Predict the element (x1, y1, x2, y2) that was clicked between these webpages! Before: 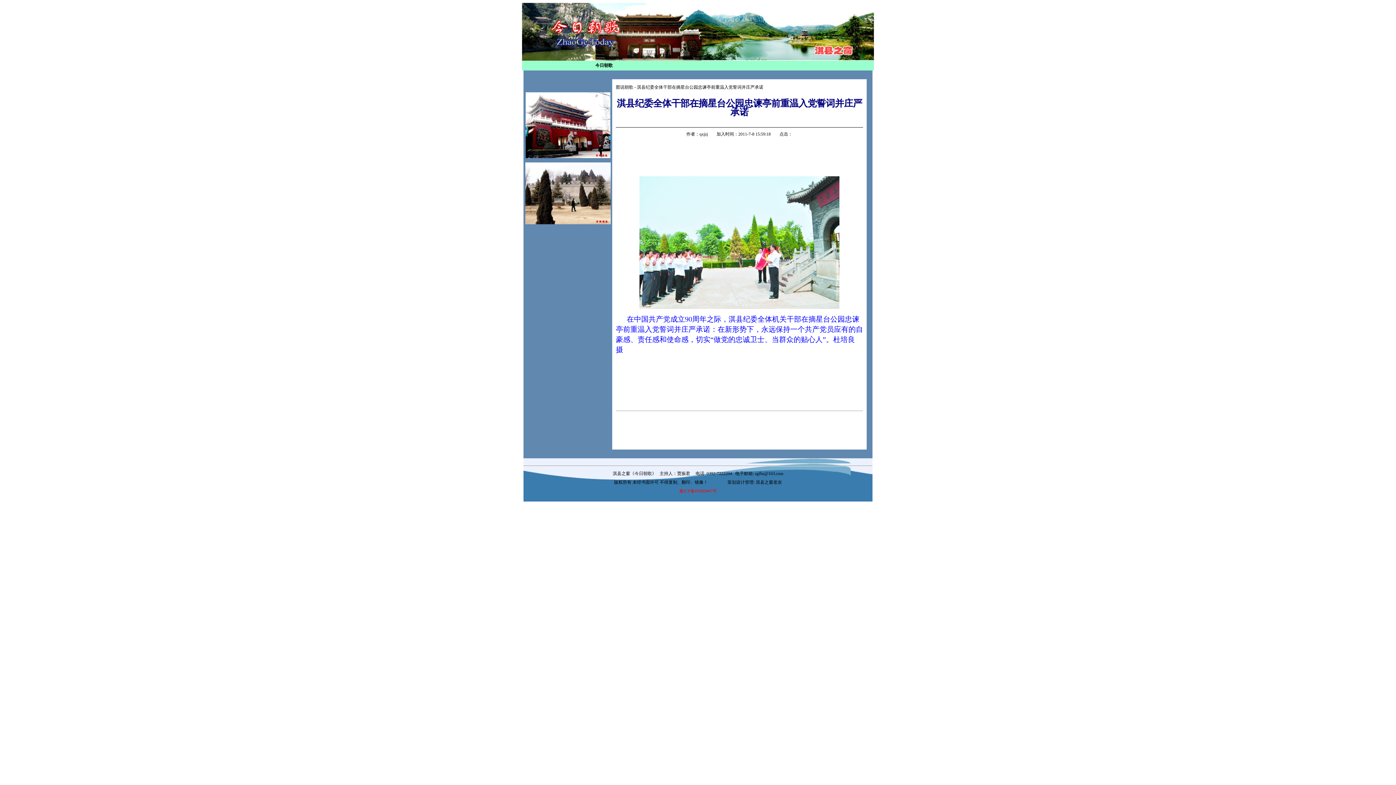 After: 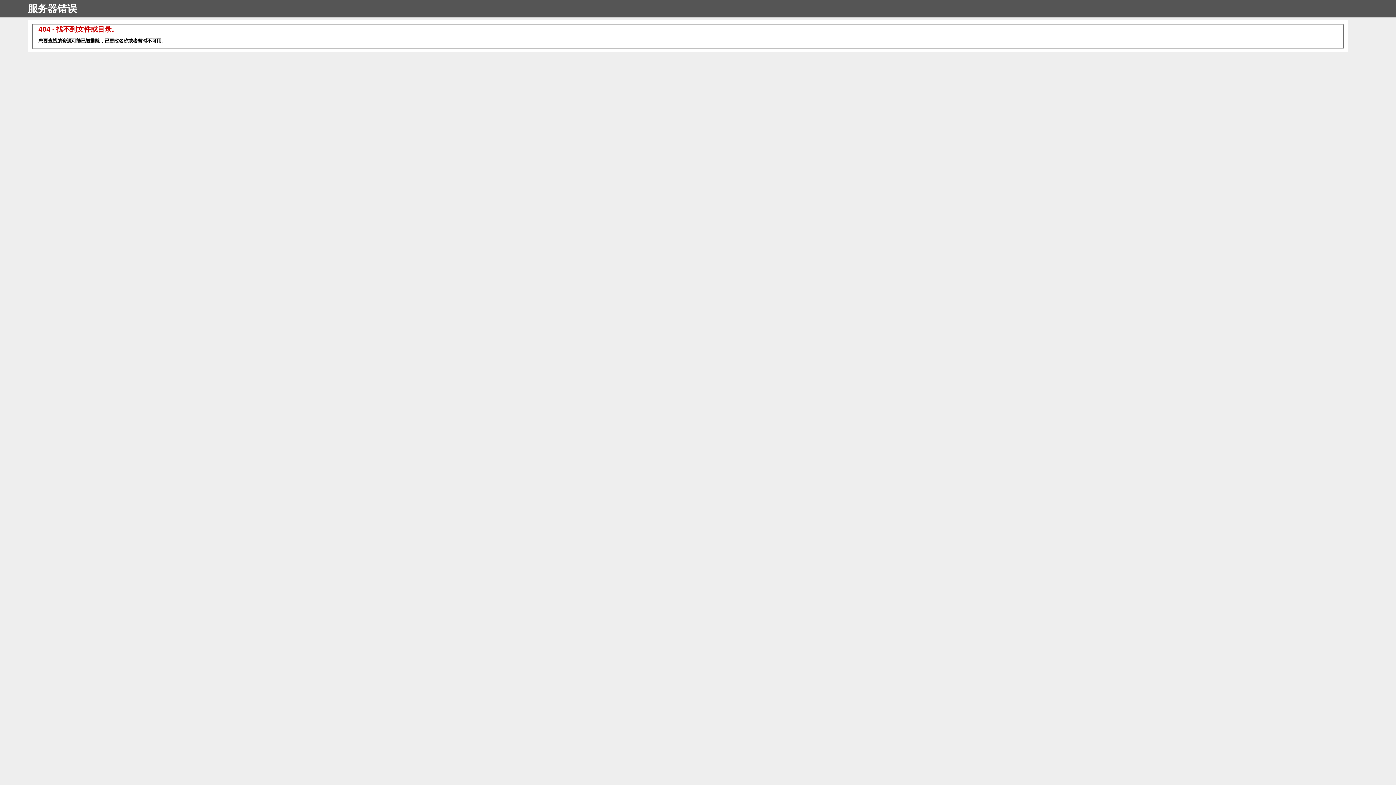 Action: label: 图说朝歌 bbox: (616, 84, 633, 89)